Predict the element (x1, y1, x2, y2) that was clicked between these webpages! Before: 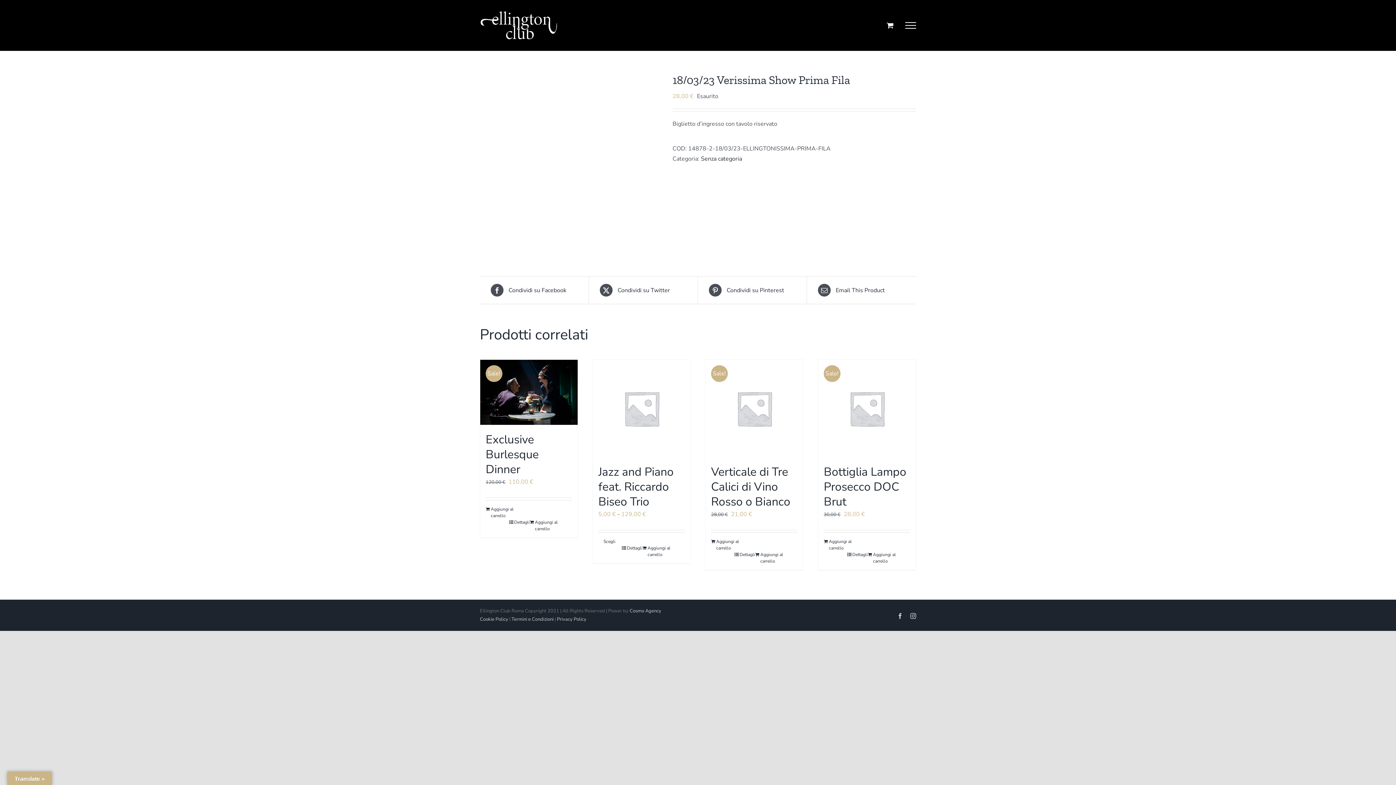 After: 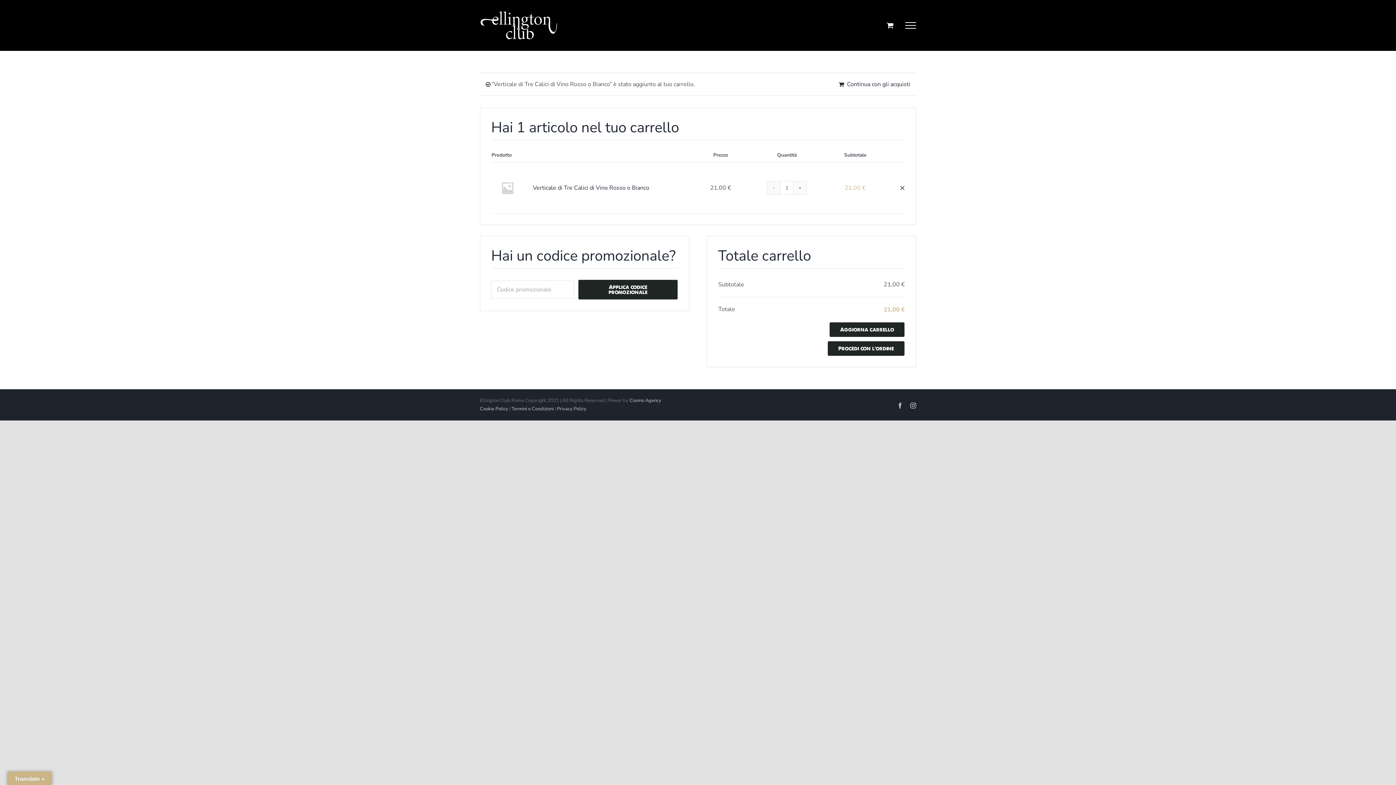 Action: label: Aggiungi al carrello: "Verticale di Tre Calici di Vino Rosso o Bianco" bbox: (711, 538, 753, 551)